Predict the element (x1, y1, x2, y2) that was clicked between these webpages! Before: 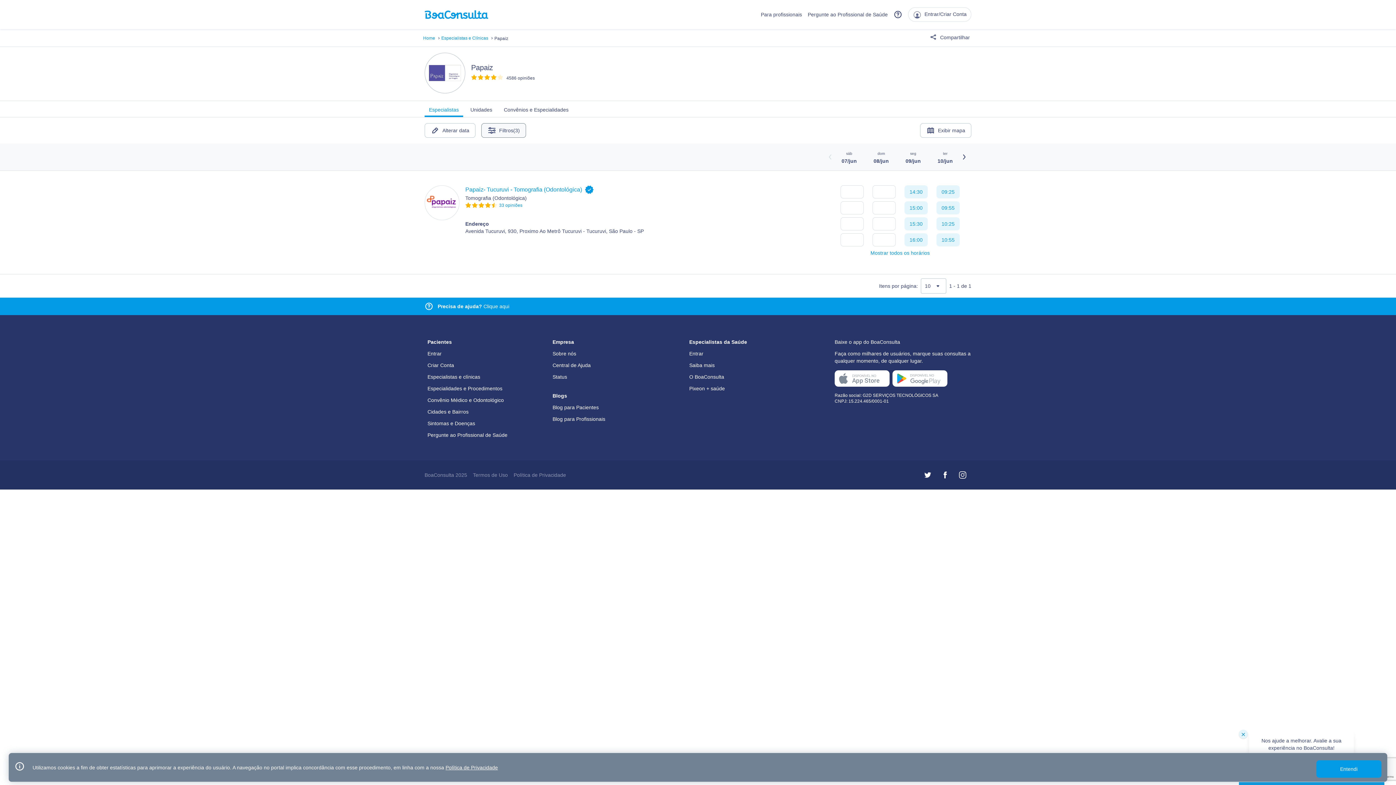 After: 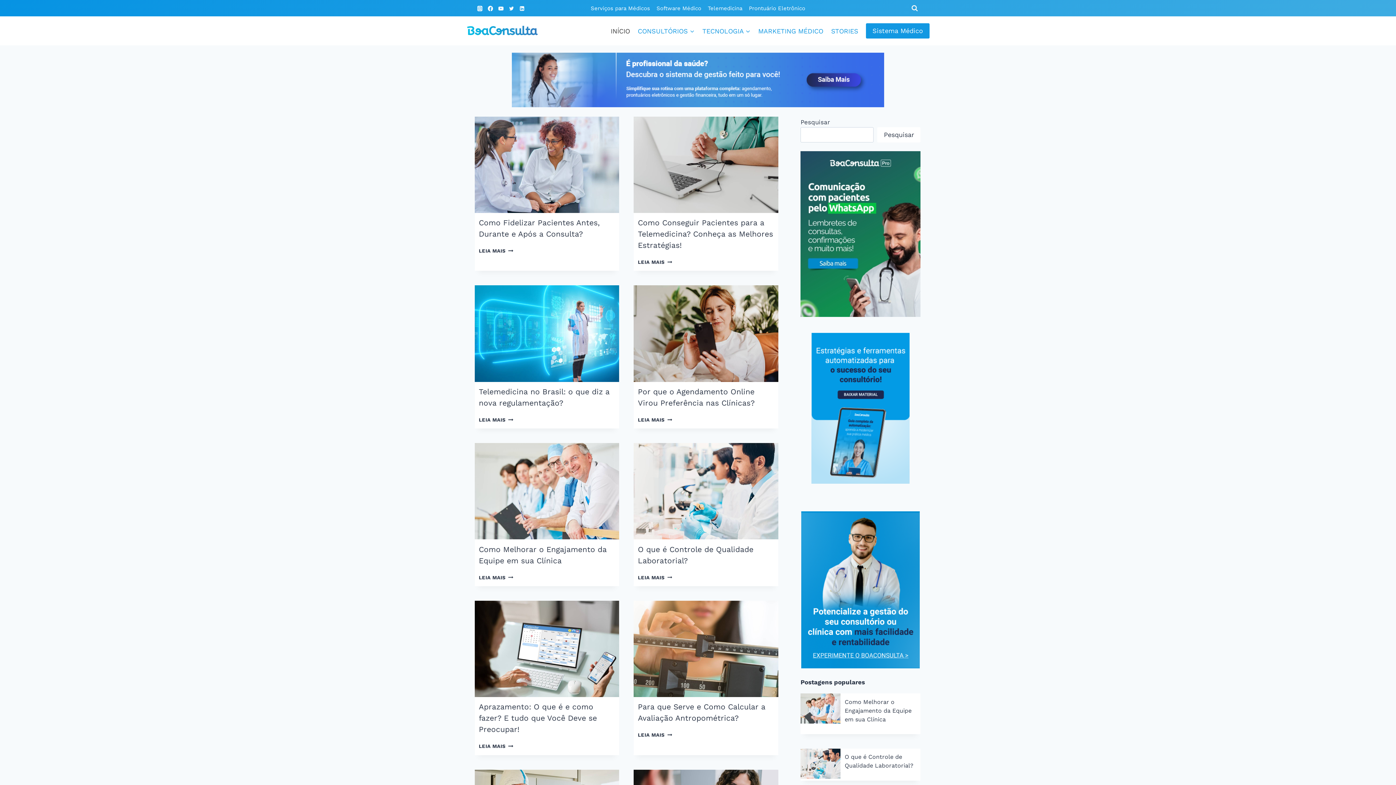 Action: label: Blog para Profissionais bbox: (552, 416, 605, 422)